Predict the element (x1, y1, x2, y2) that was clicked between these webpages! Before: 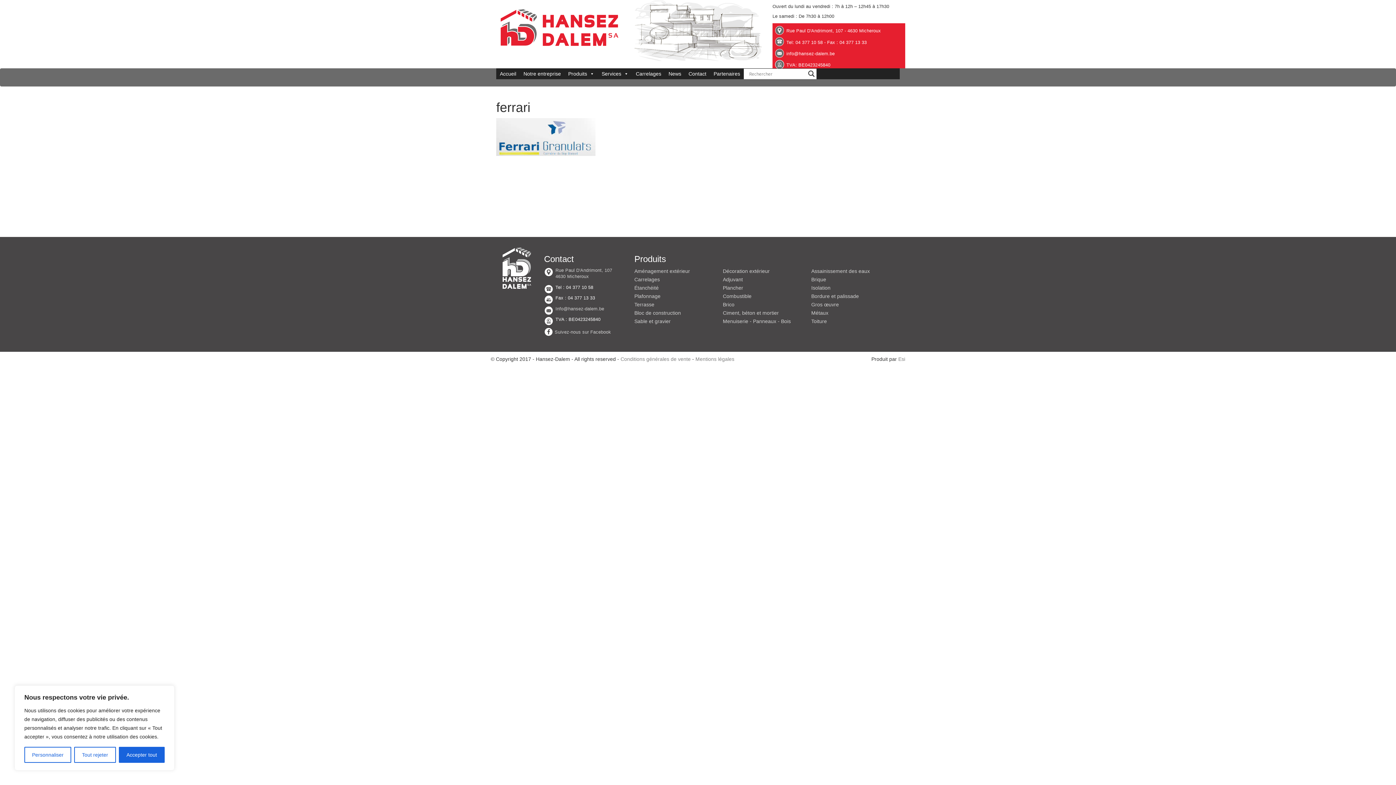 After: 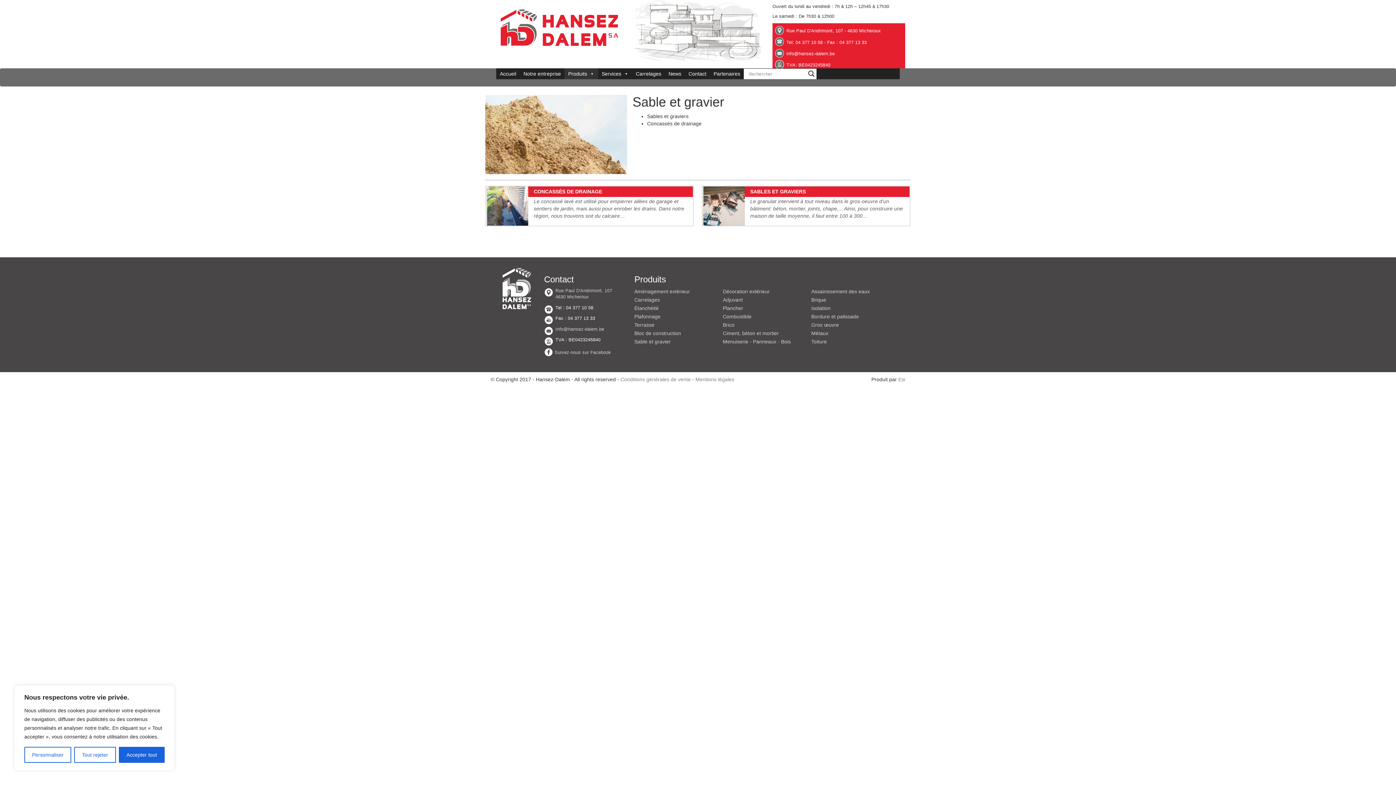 Action: label: Sable et gravier bbox: (634, 317, 670, 325)